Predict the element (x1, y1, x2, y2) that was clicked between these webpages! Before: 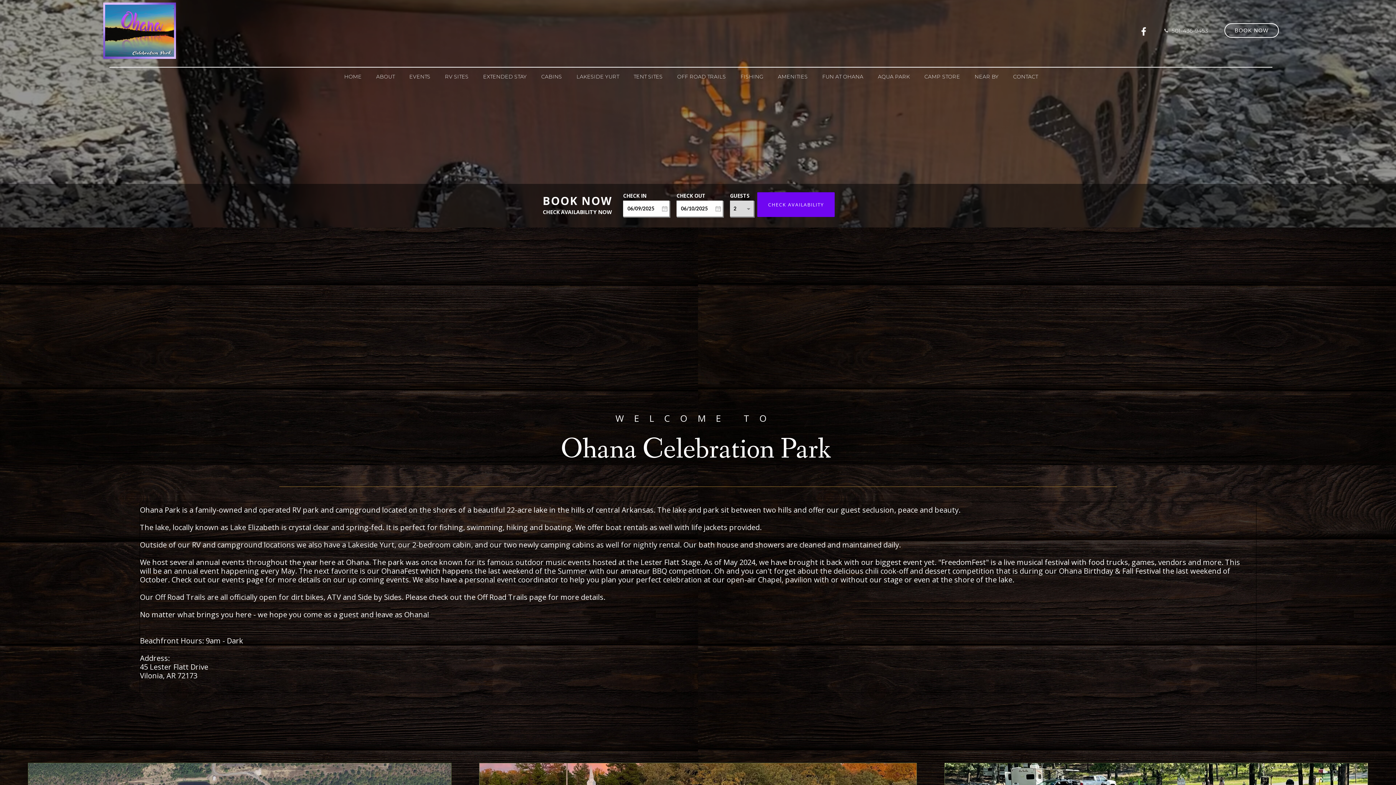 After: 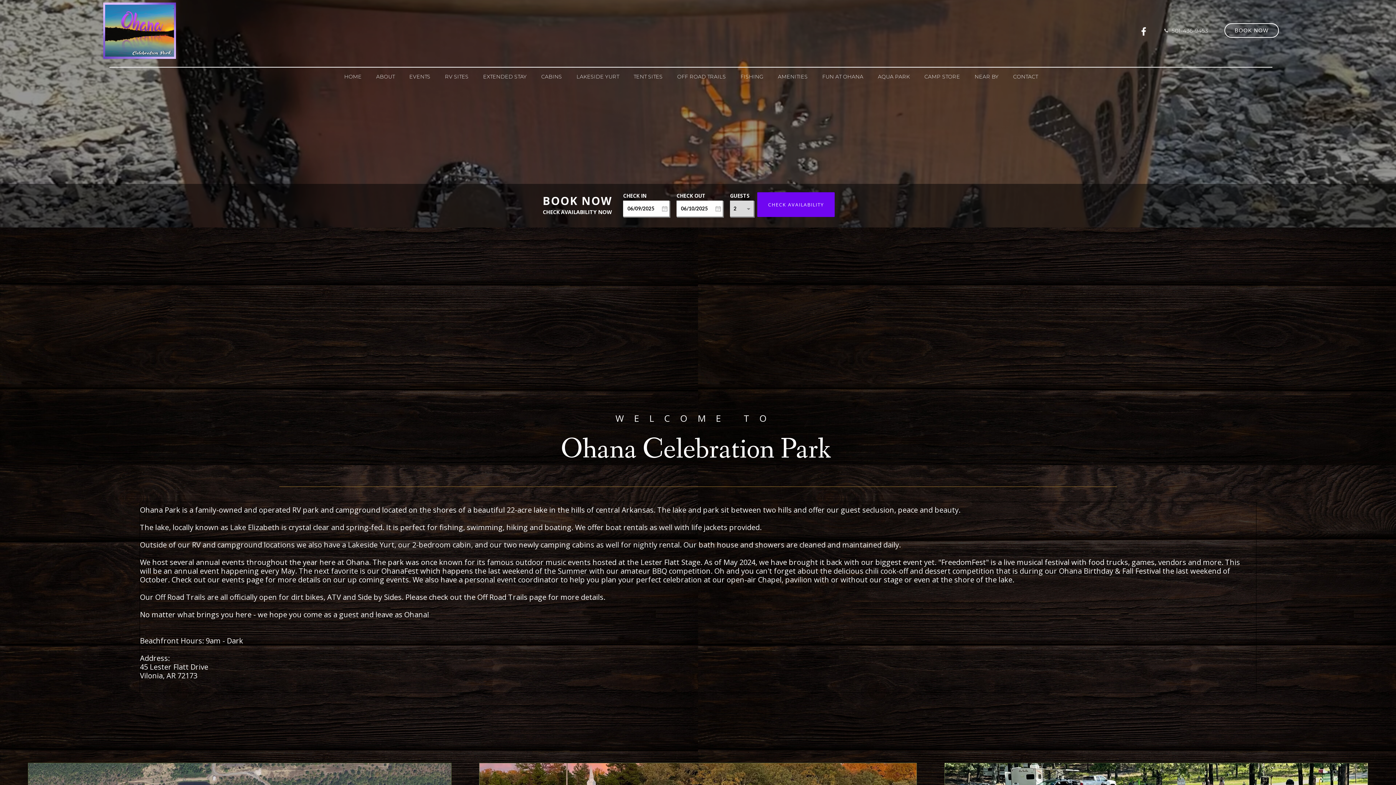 Action: bbox: (1134, 18, 1157, 41) label: Facebook